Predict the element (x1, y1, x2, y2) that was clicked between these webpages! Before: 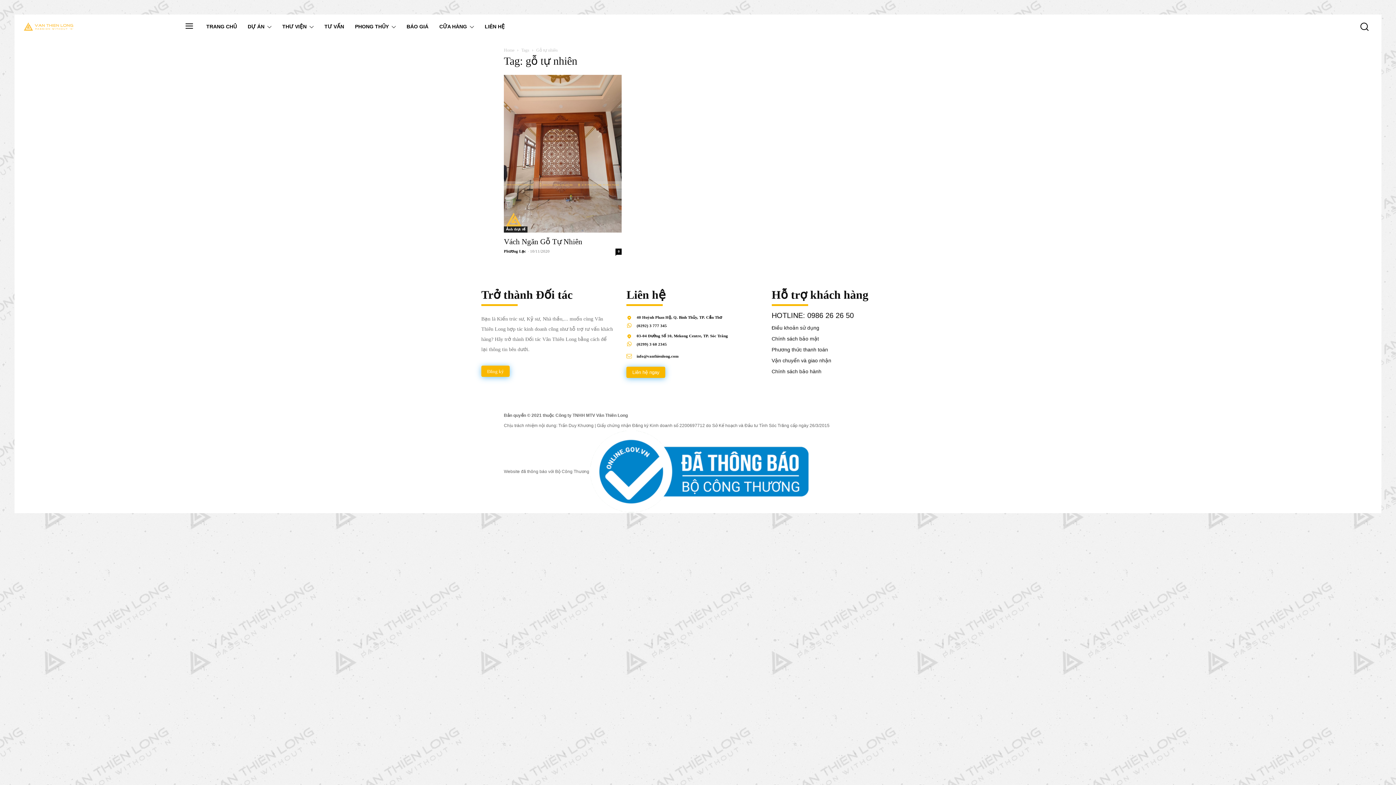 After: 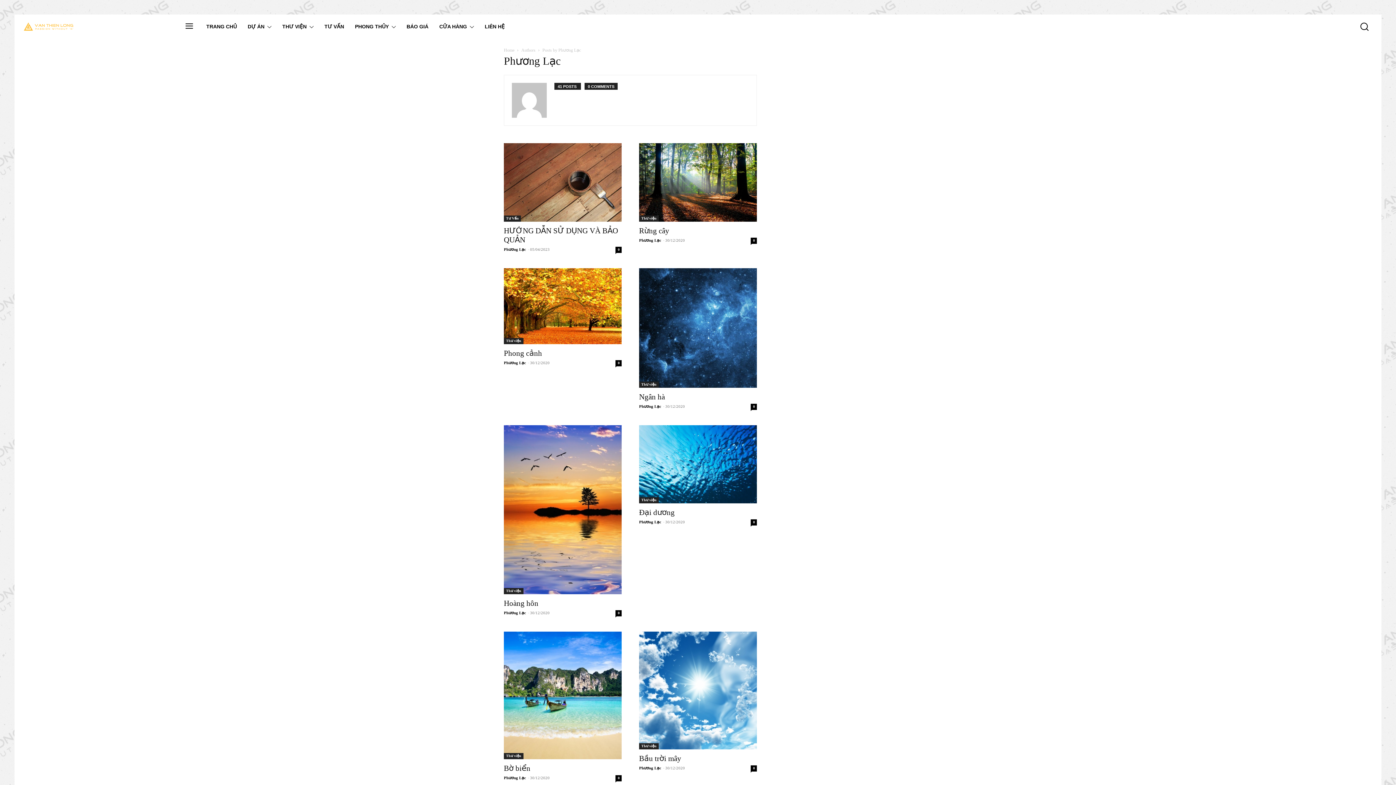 Action: bbox: (504, 249, 526, 253) label: Phương Lạc